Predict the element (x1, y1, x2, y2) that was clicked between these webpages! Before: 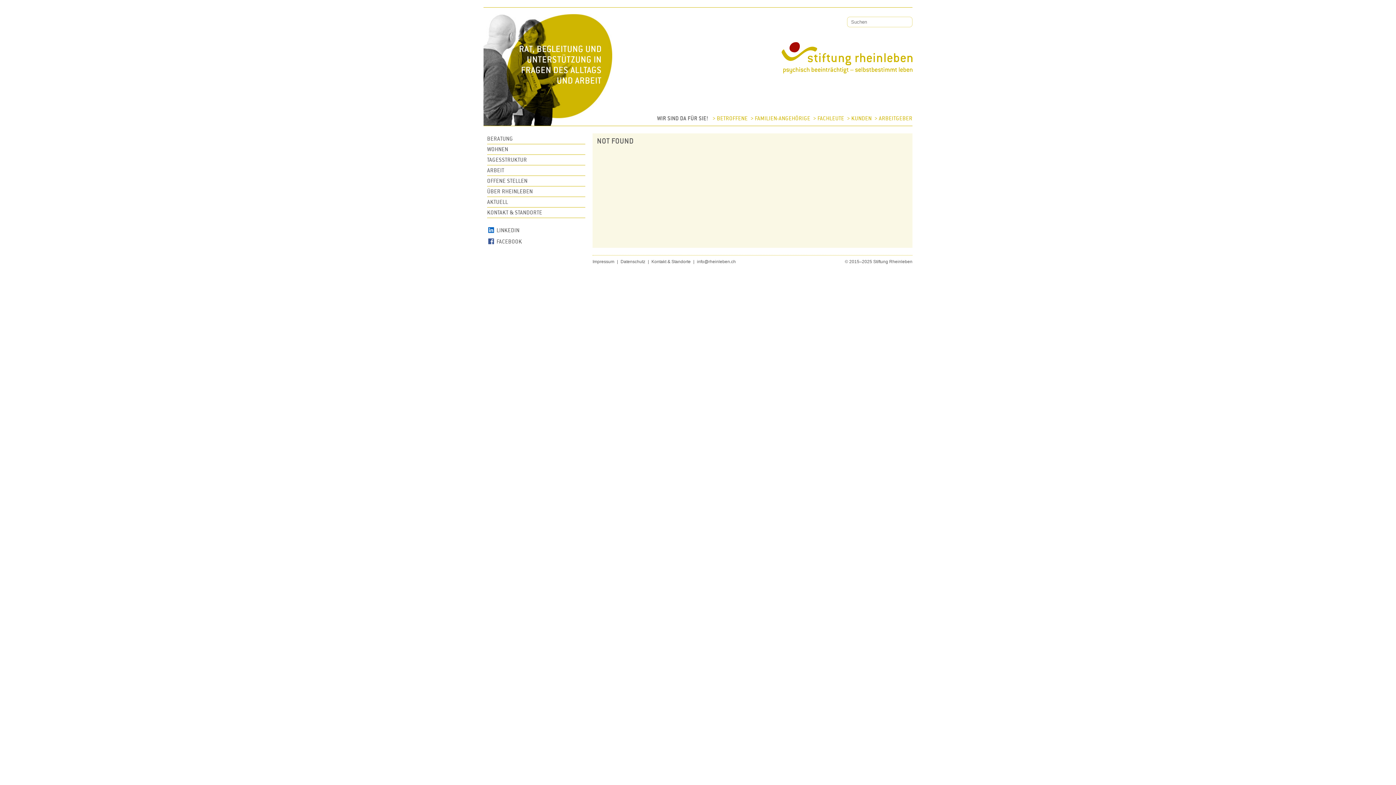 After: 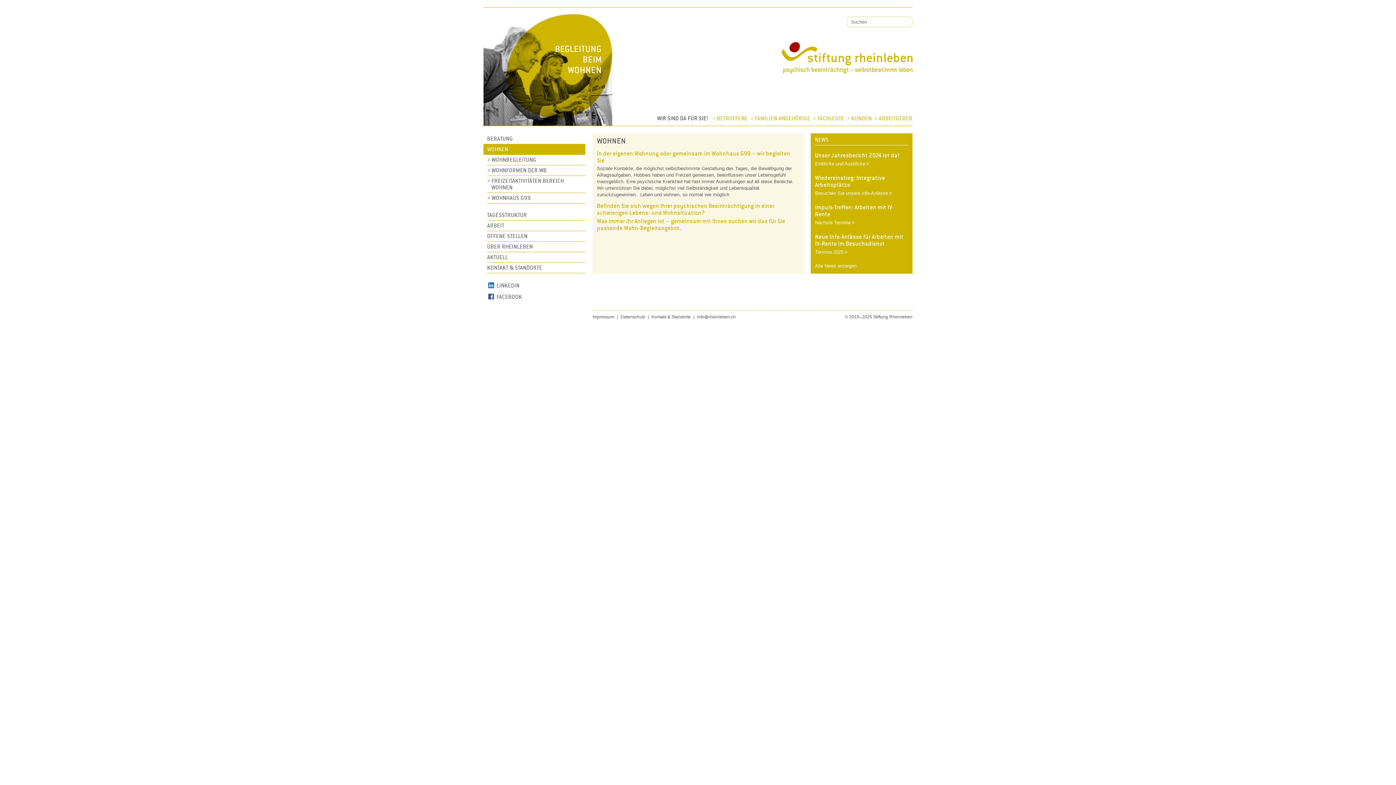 Action: bbox: (487, 144, 585, 154) label: WOHNEN